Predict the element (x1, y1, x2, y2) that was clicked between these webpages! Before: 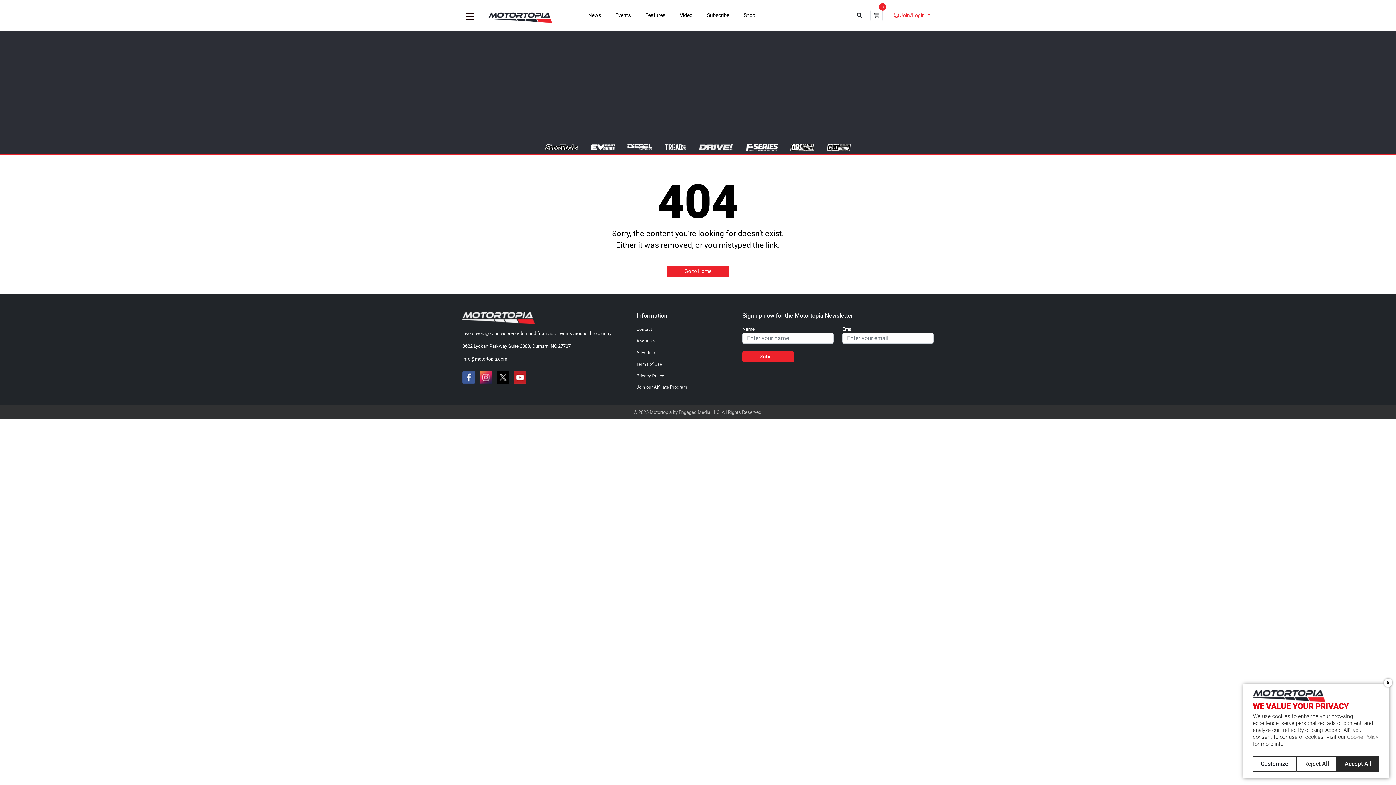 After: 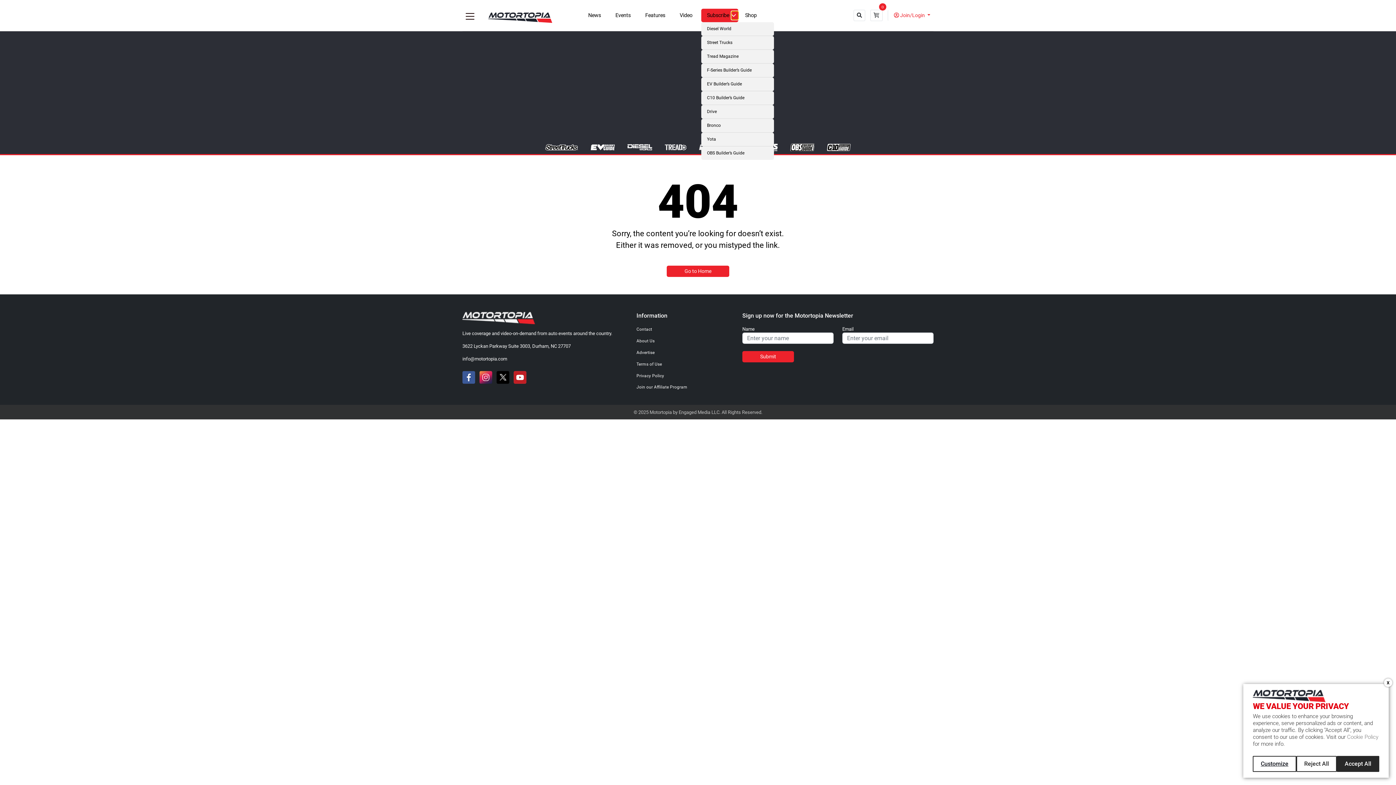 Action: bbox: (731, 11, 736, 19)